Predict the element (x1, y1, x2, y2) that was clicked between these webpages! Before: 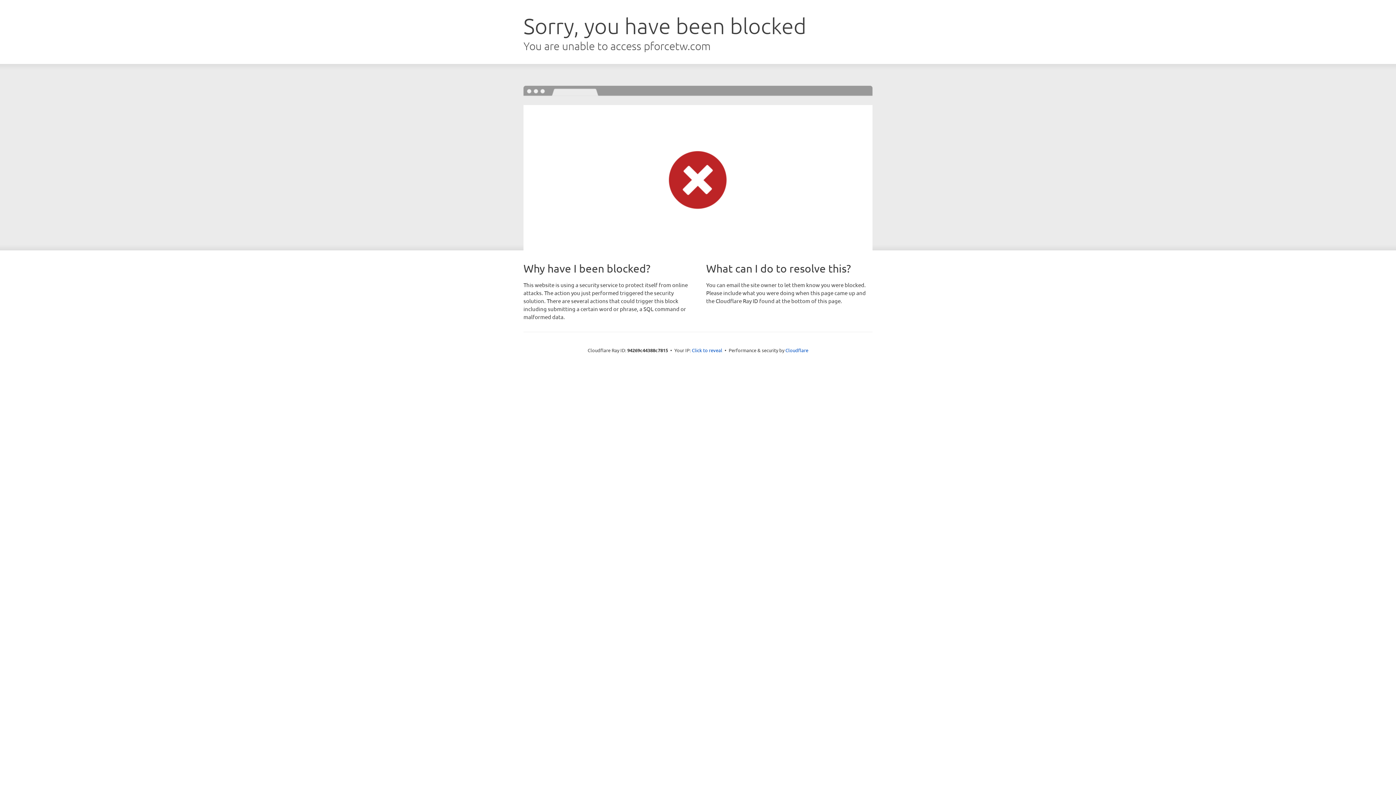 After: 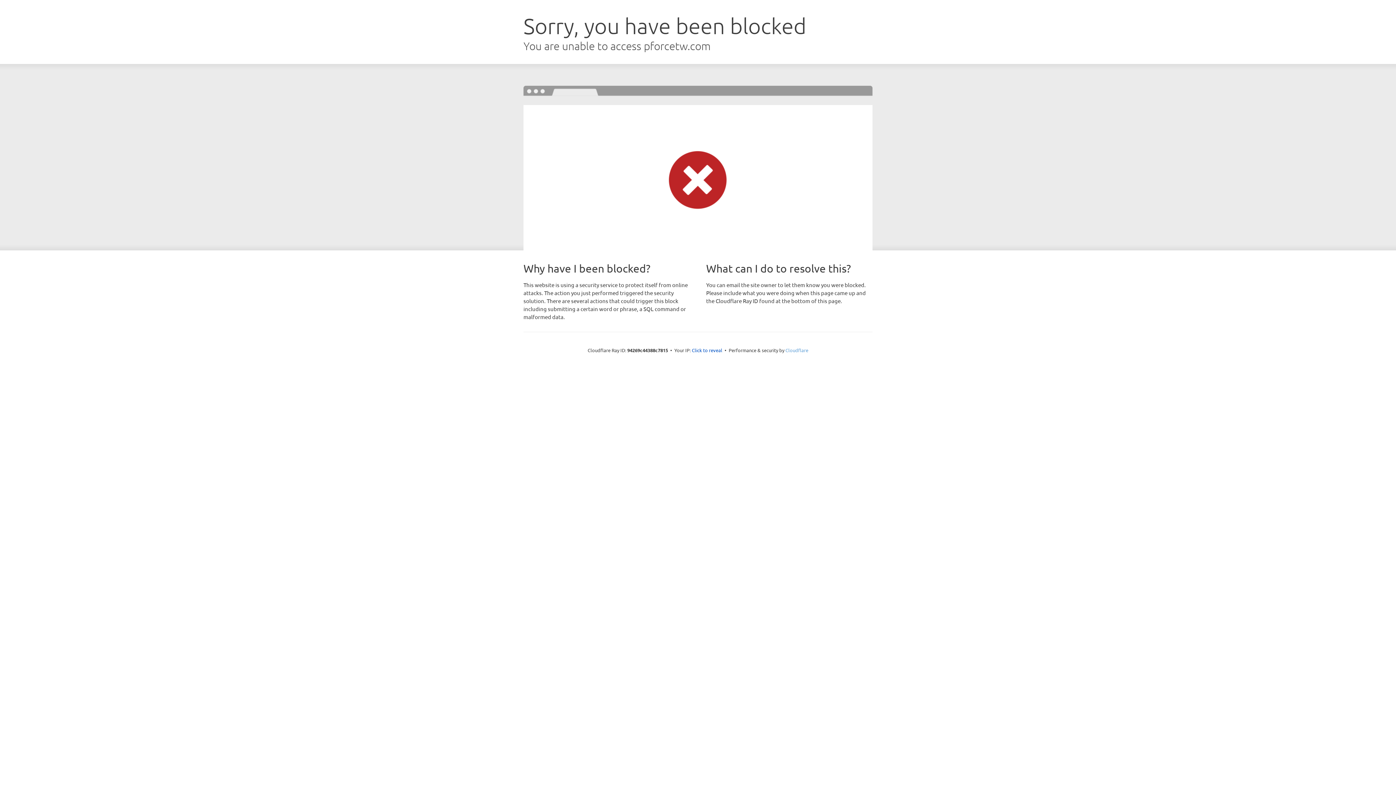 Action: bbox: (785, 347, 808, 353) label: Cloudflare